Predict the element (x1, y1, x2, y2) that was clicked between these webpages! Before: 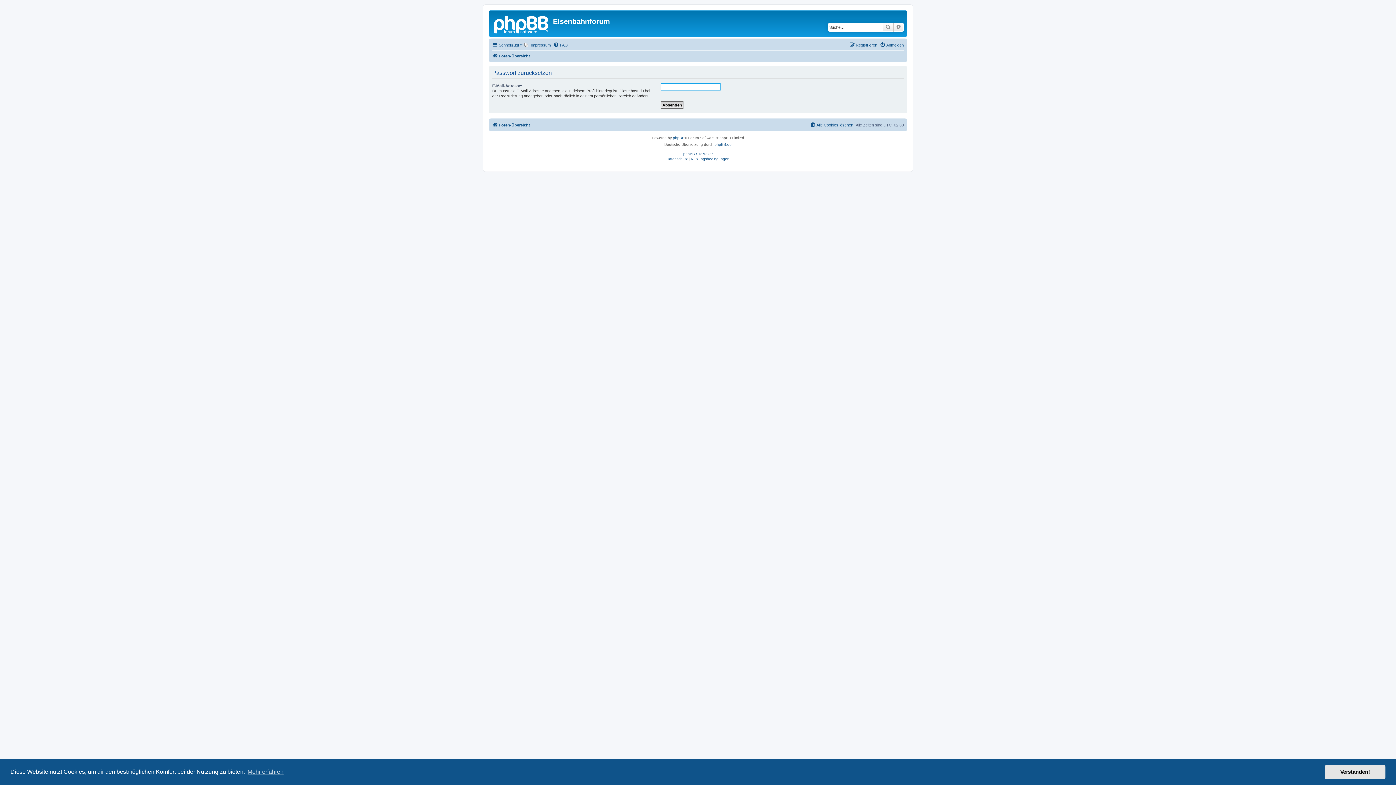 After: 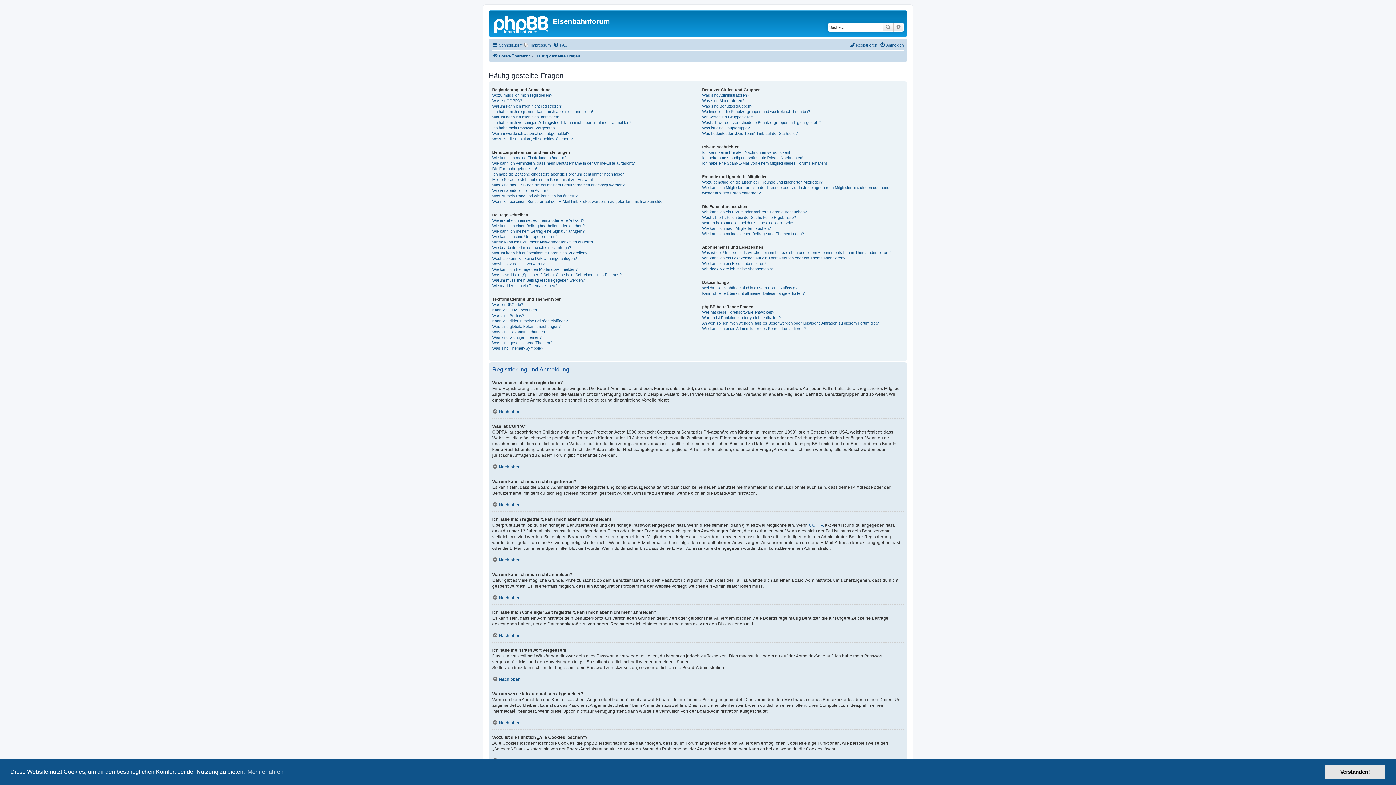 Action: bbox: (553, 40, 568, 49) label: FAQ